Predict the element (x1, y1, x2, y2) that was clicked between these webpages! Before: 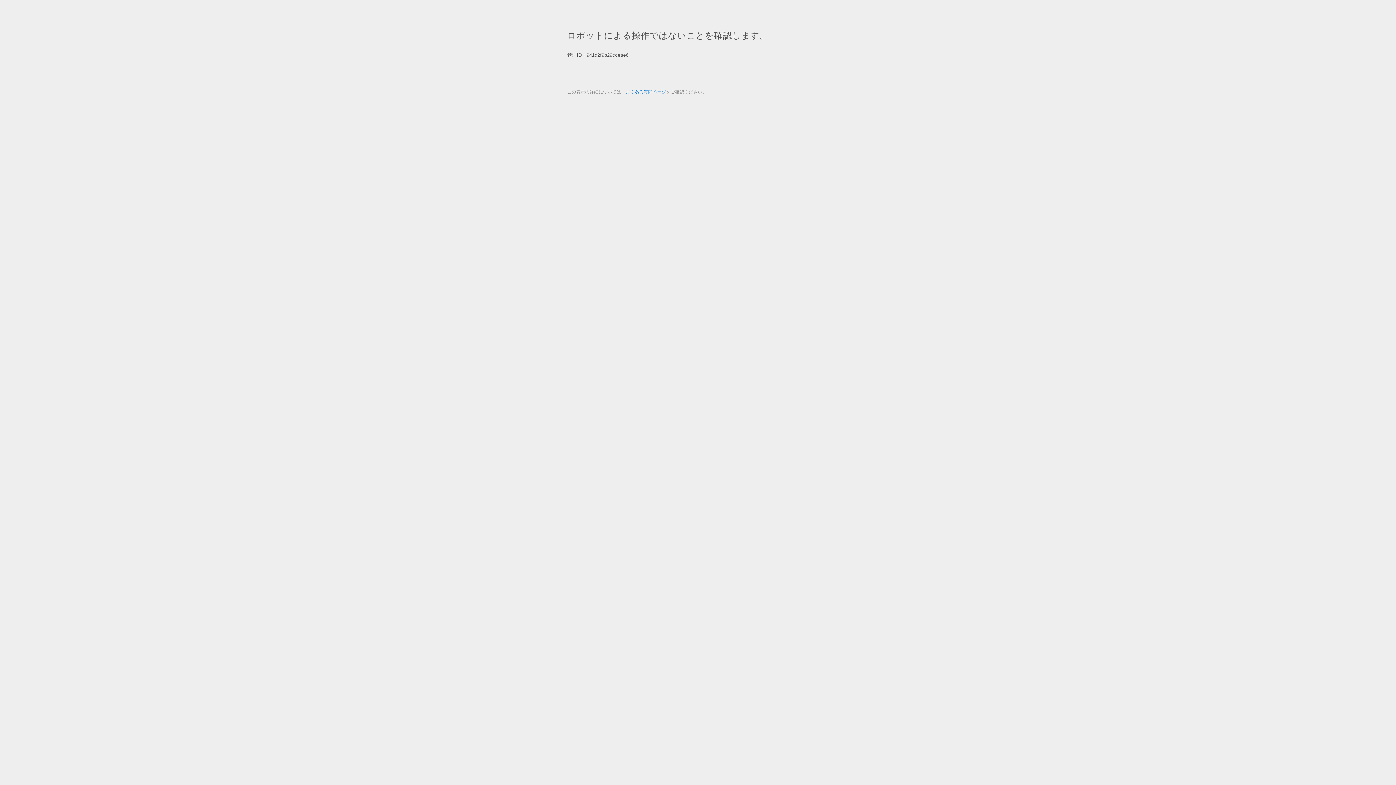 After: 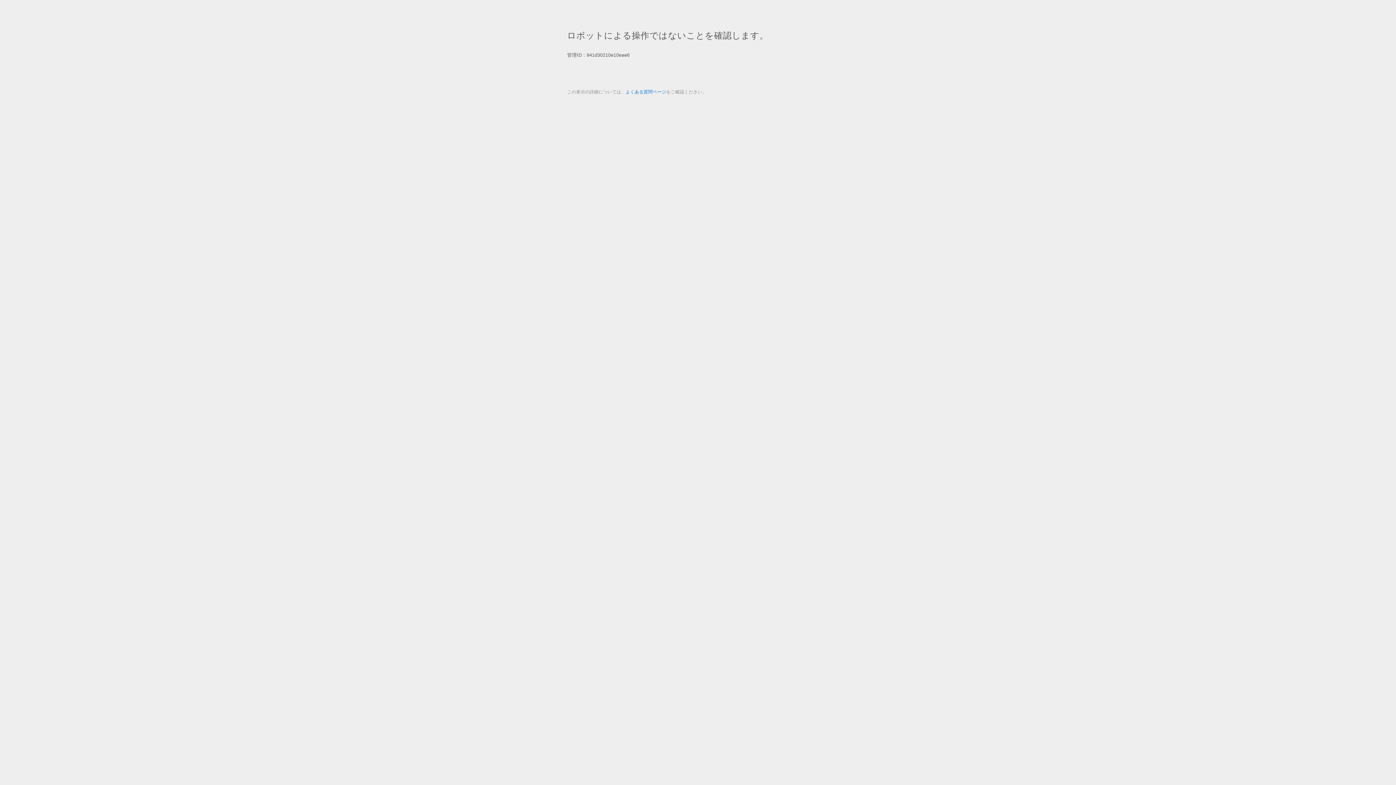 Action: label: よくある質問ページ bbox: (625, 89, 666, 94)